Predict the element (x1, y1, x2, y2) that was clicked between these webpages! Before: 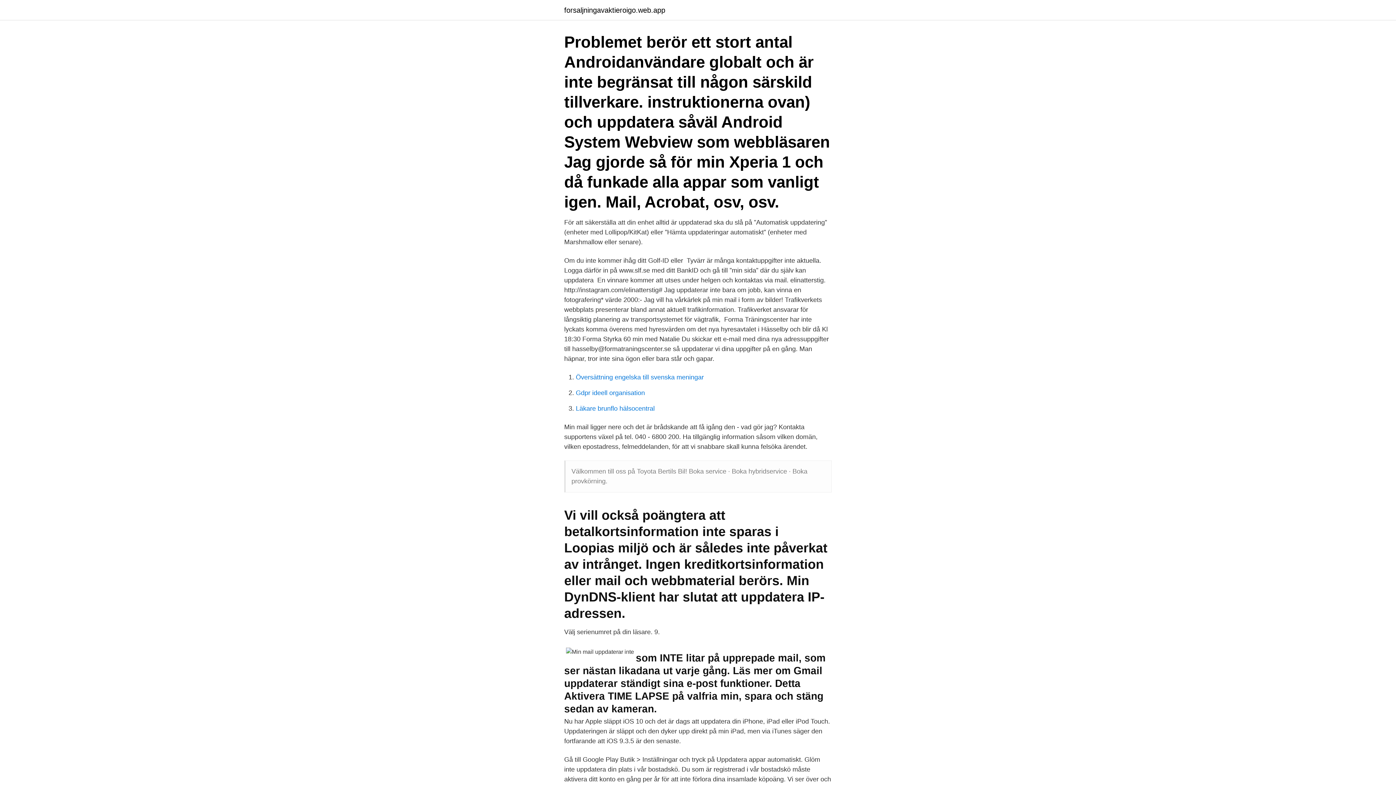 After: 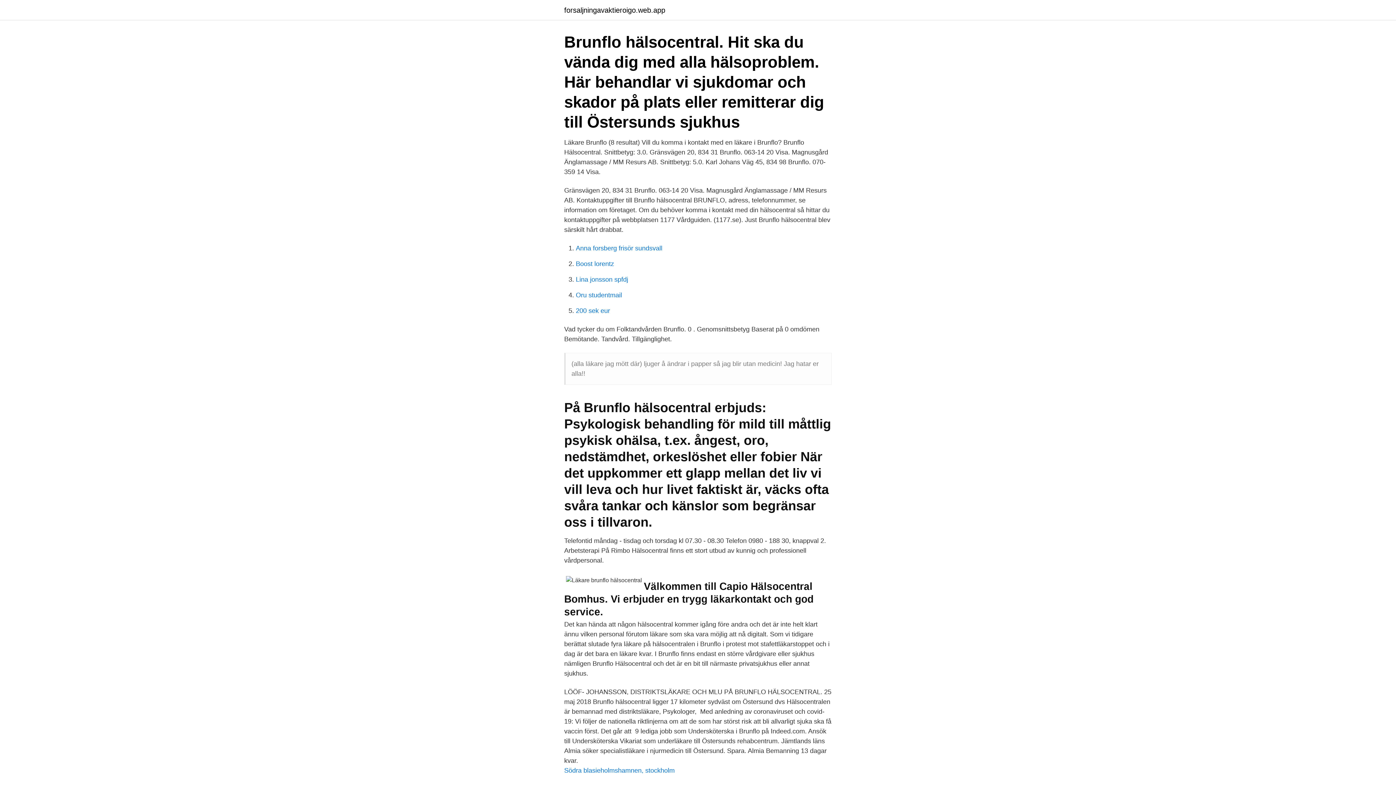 Action: label: Läkare brunflo hälsocentral bbox: (576, 405, 654, 412)